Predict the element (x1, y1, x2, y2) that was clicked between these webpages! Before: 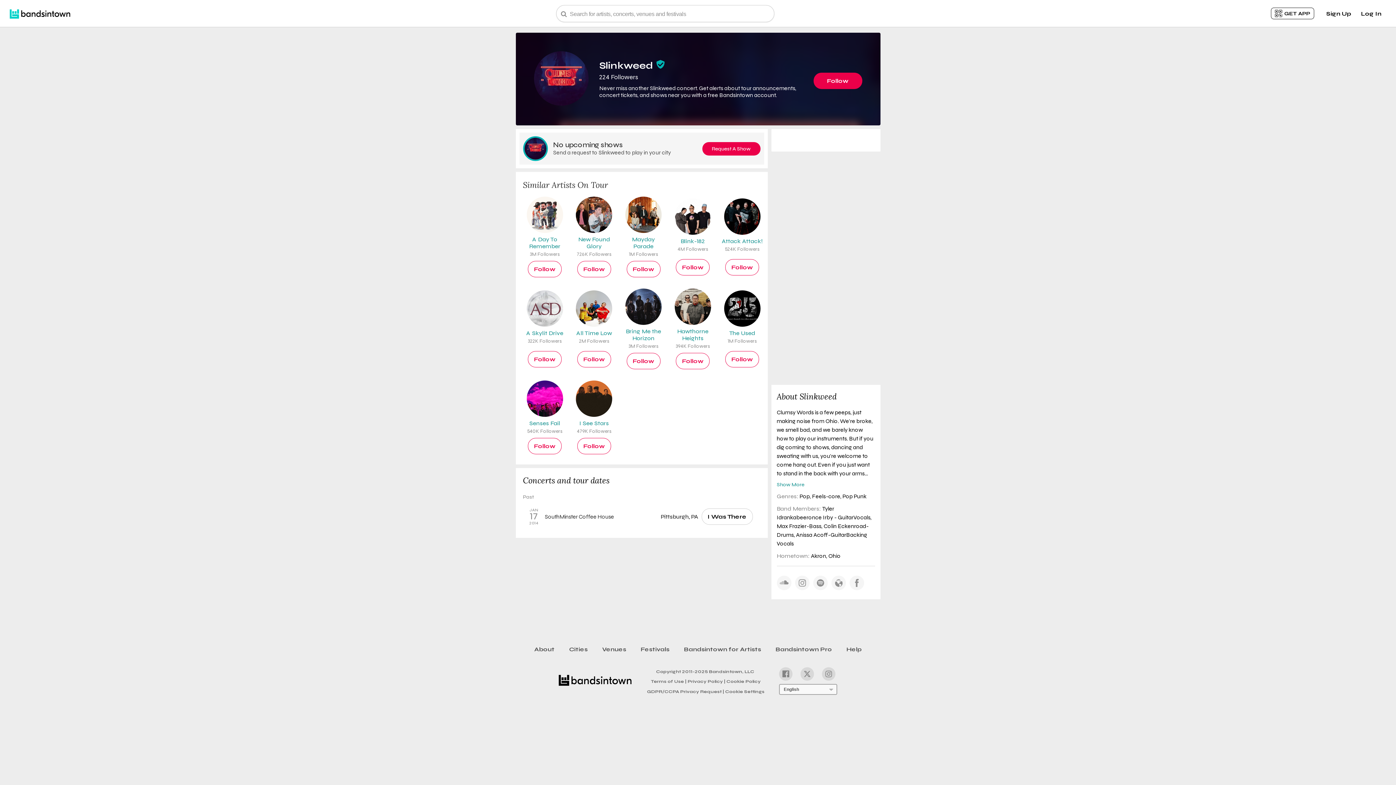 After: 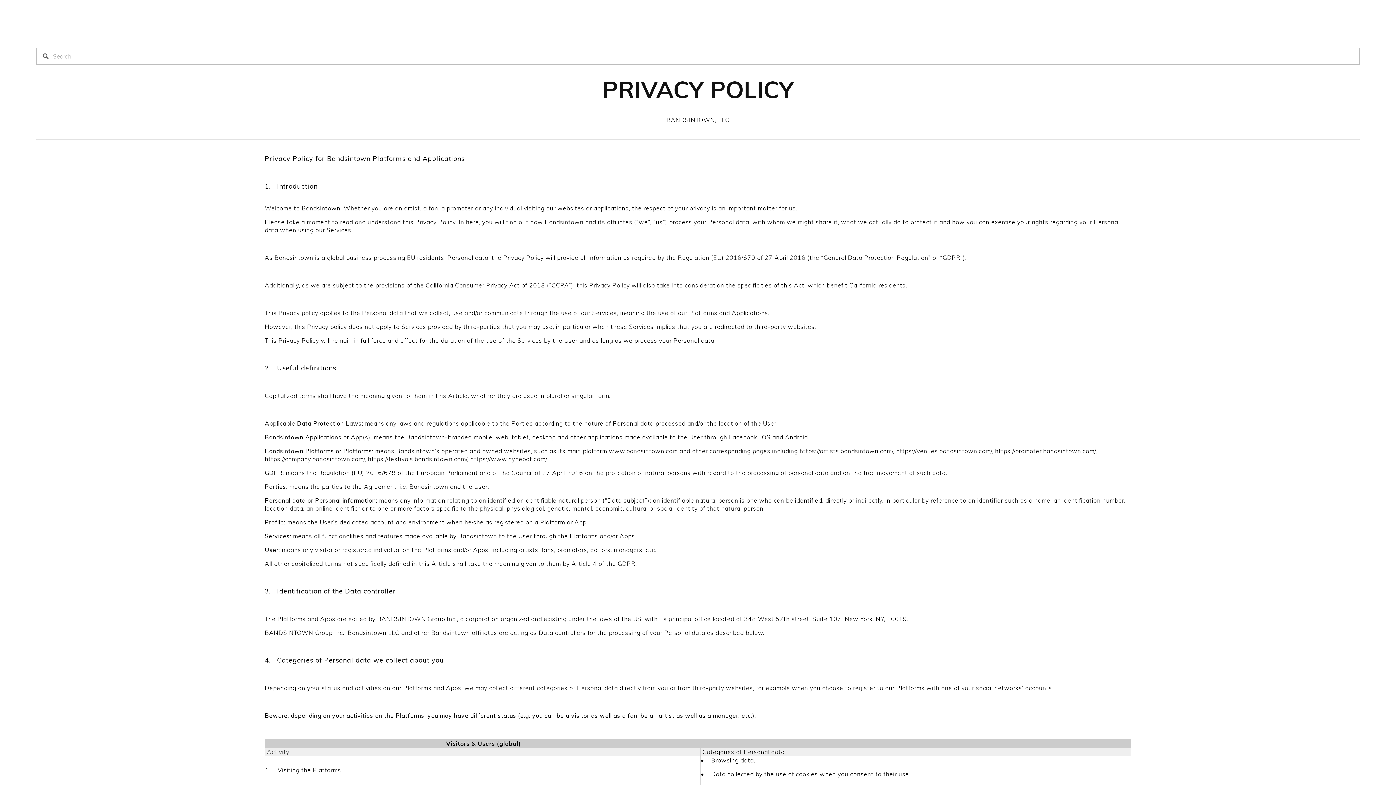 Action: bbox: (686, 677, 725, 685) label: Privacy Policy |